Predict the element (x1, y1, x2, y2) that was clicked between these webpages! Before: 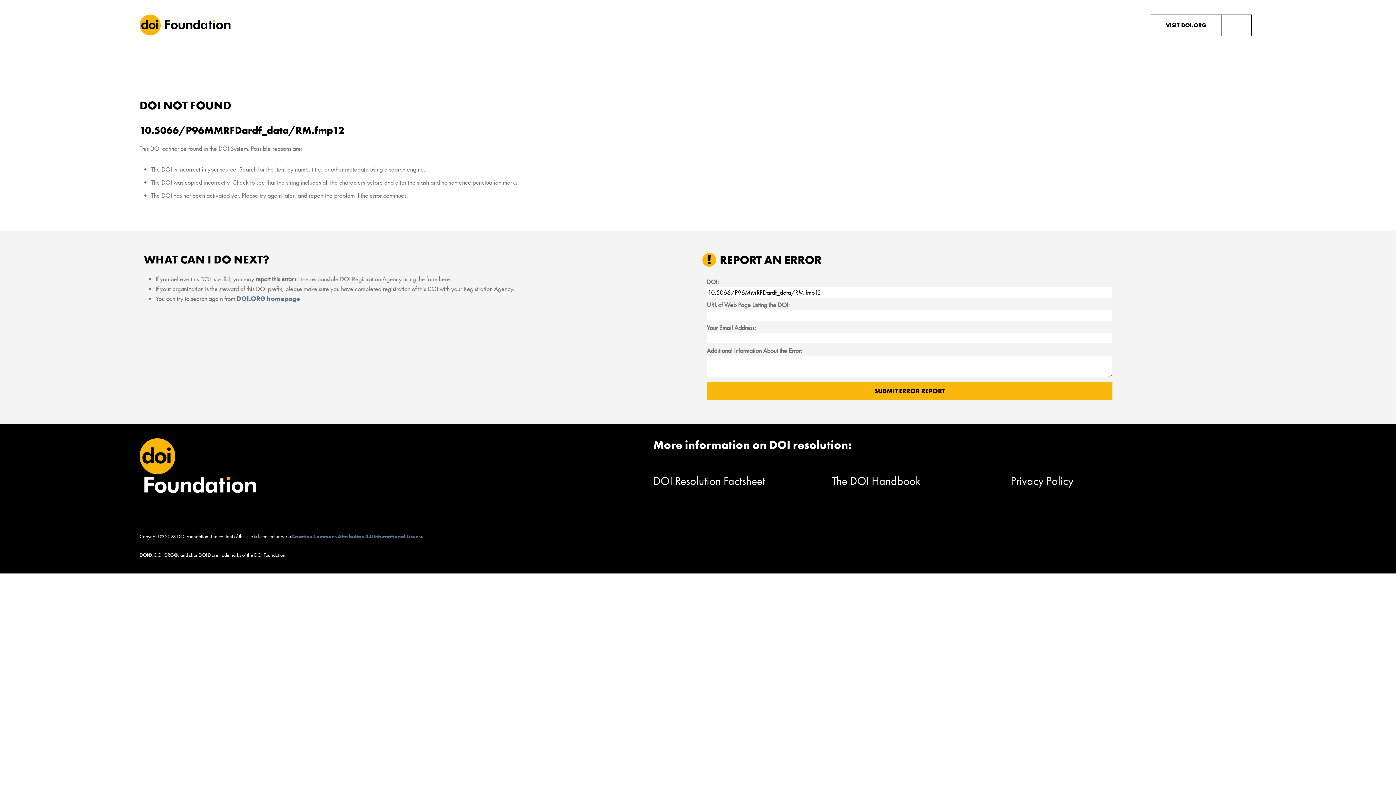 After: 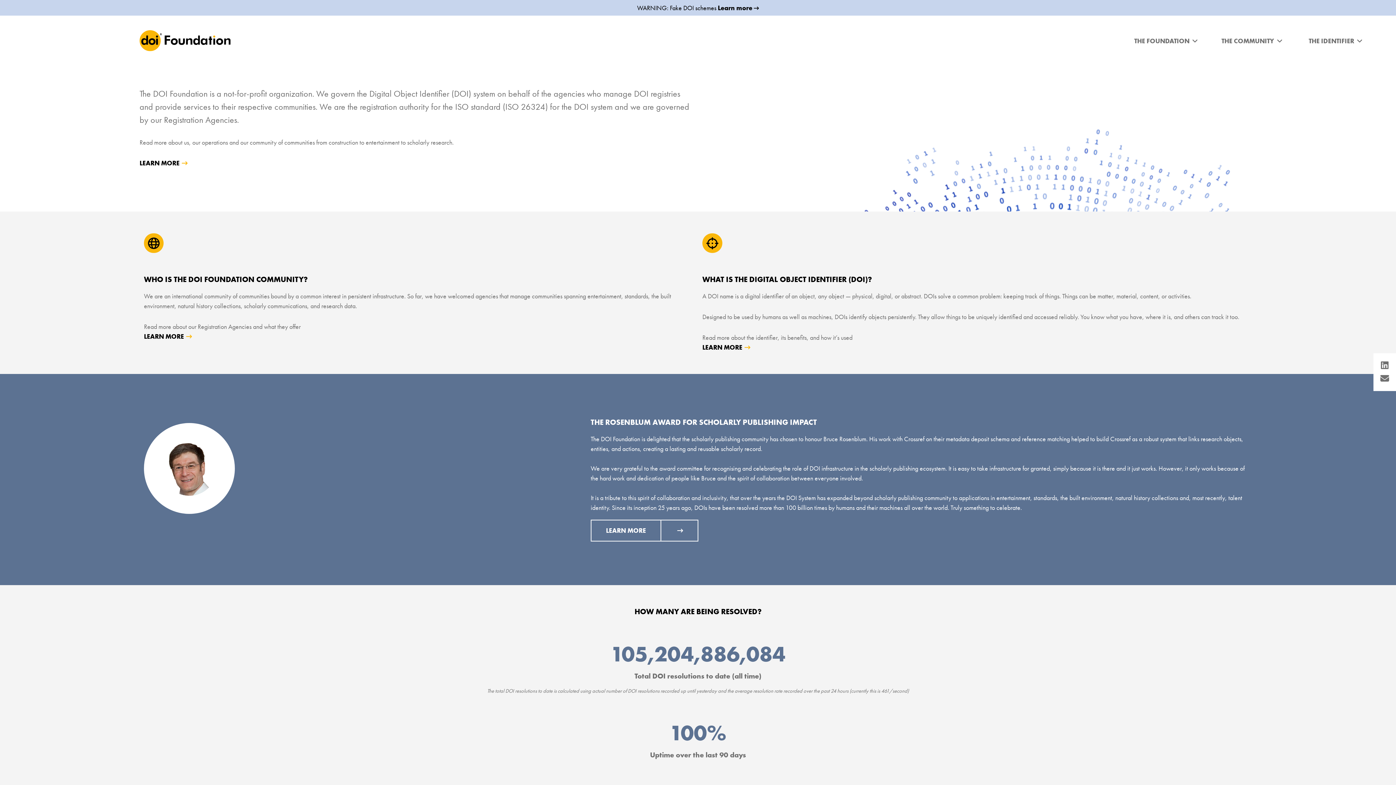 Action: bbox: (1151, 15, 1251, 35) label: VISIT DOI.ORG